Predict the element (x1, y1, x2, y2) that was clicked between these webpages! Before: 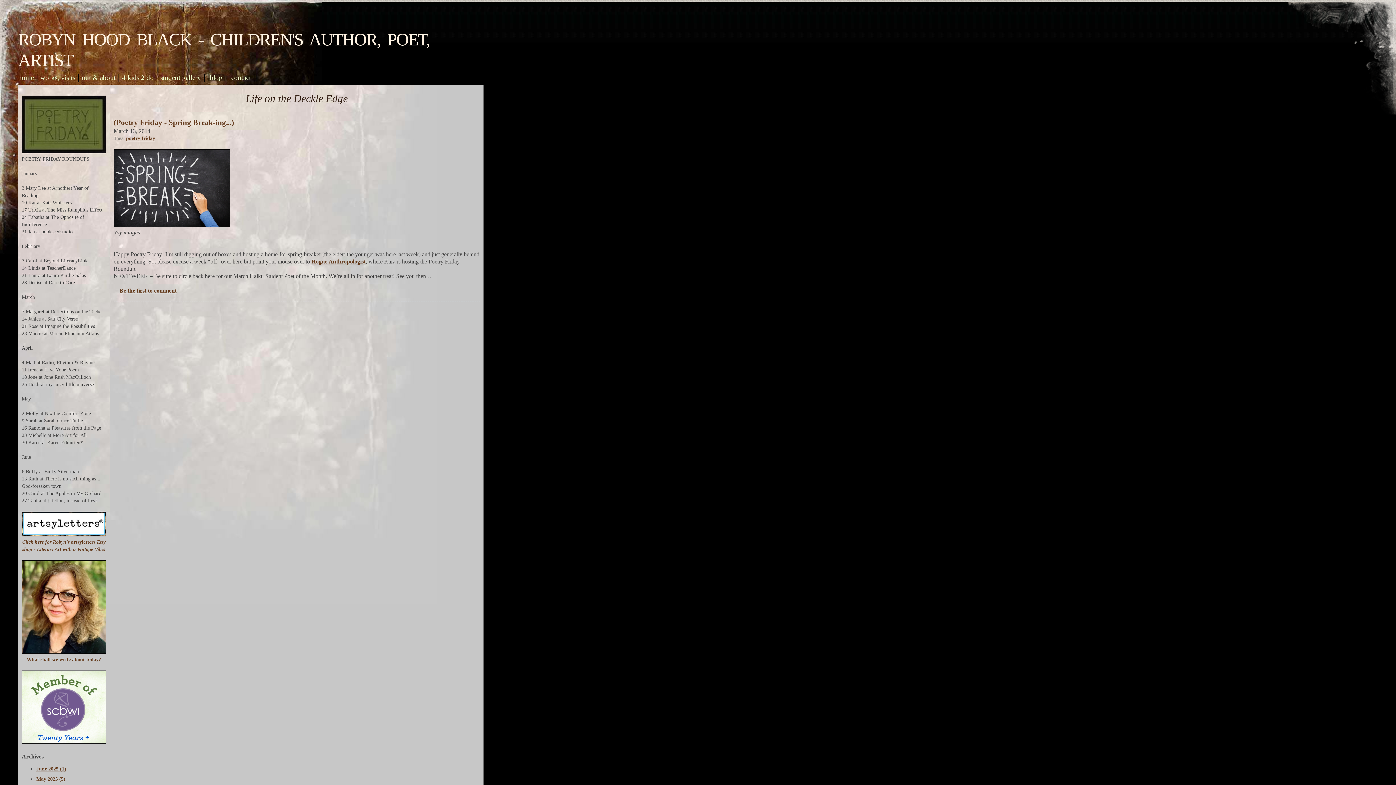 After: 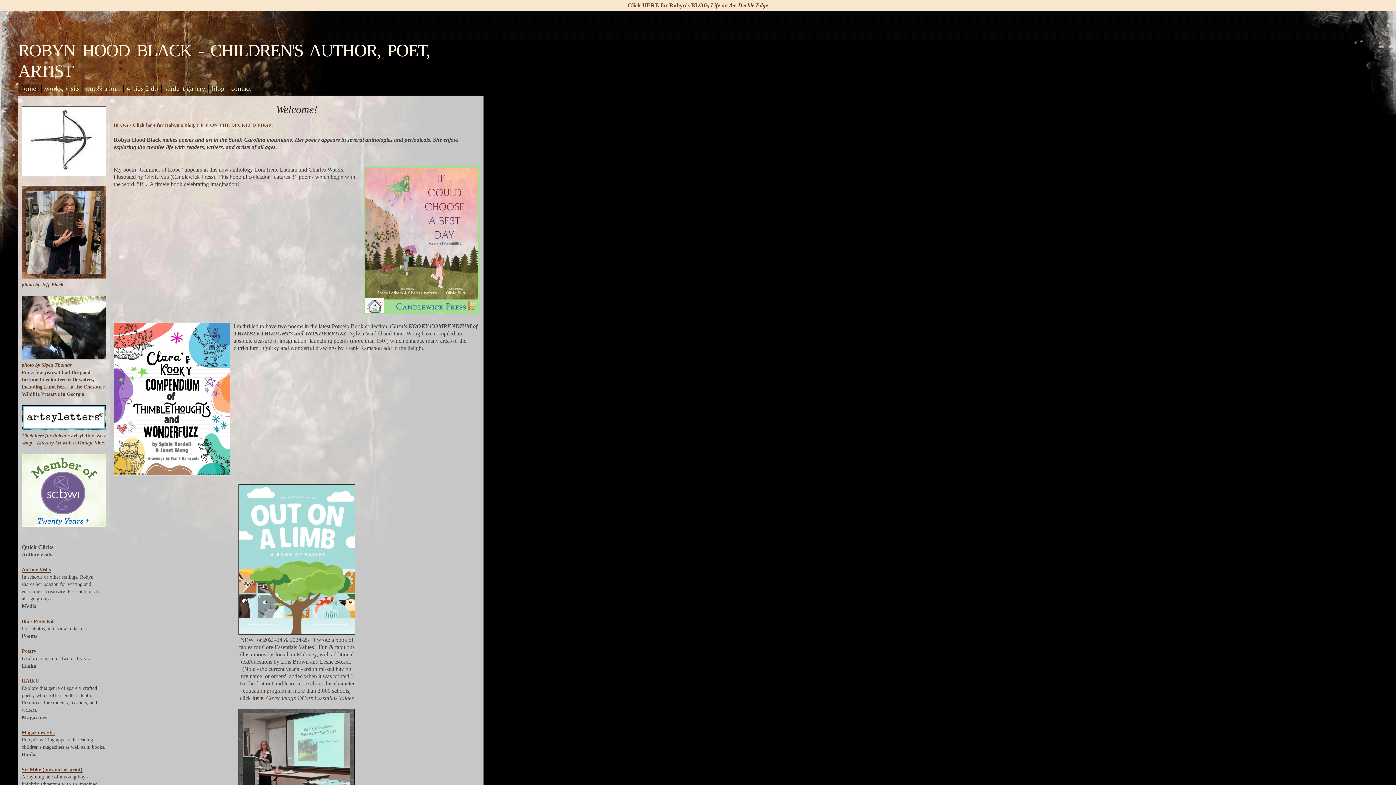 Action: label: home bbox: (18, 73, 33, 81)